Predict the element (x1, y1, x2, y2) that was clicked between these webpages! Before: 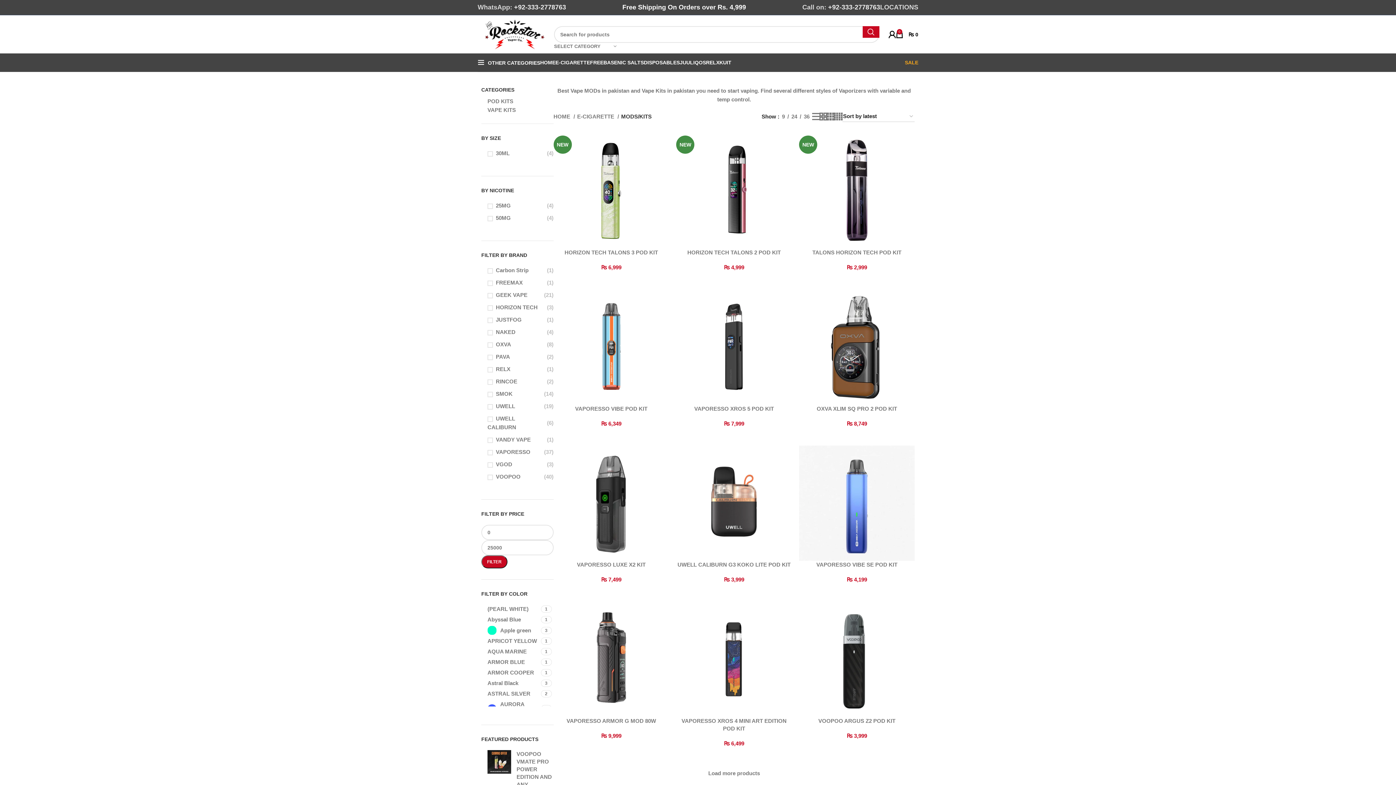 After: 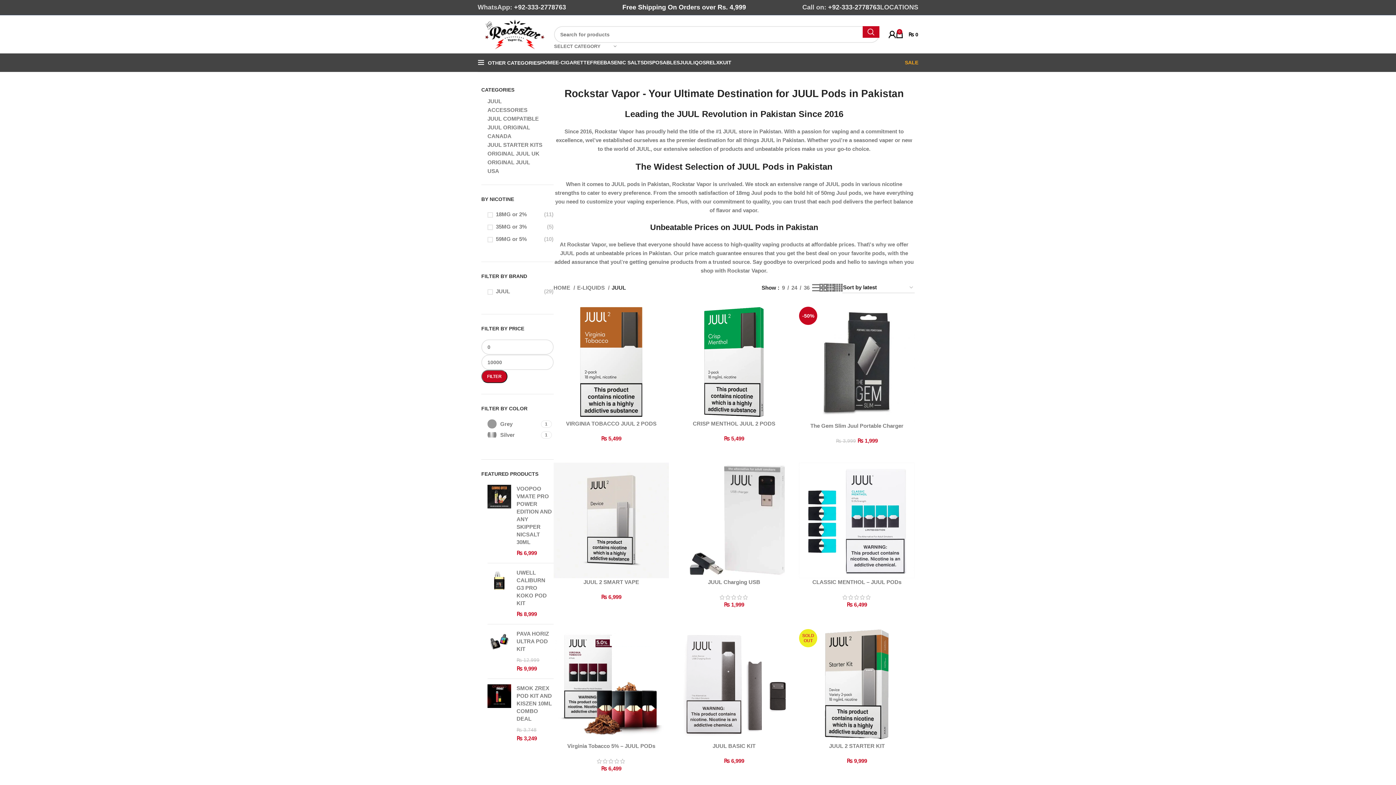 Action: label: JUUL bbox: (680, 55, 693, 69)